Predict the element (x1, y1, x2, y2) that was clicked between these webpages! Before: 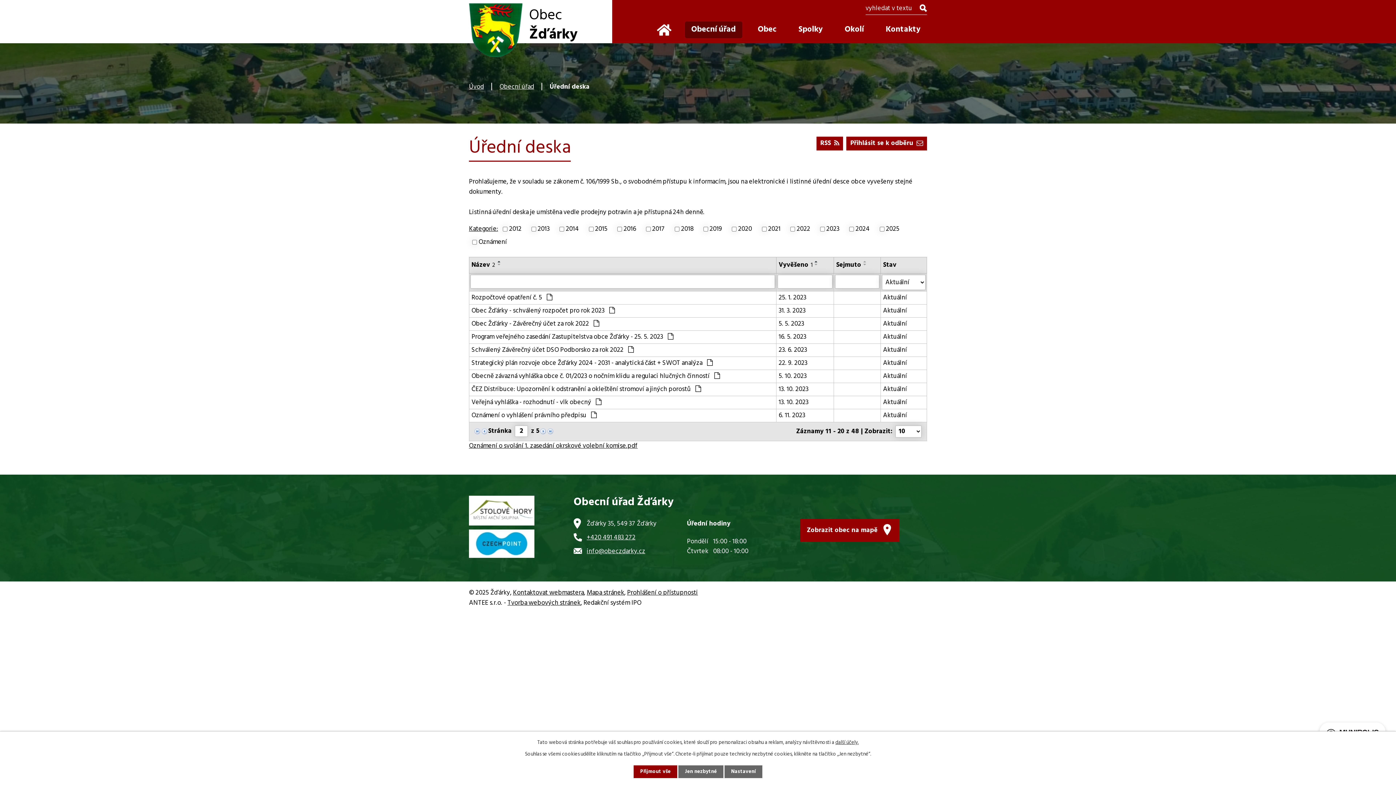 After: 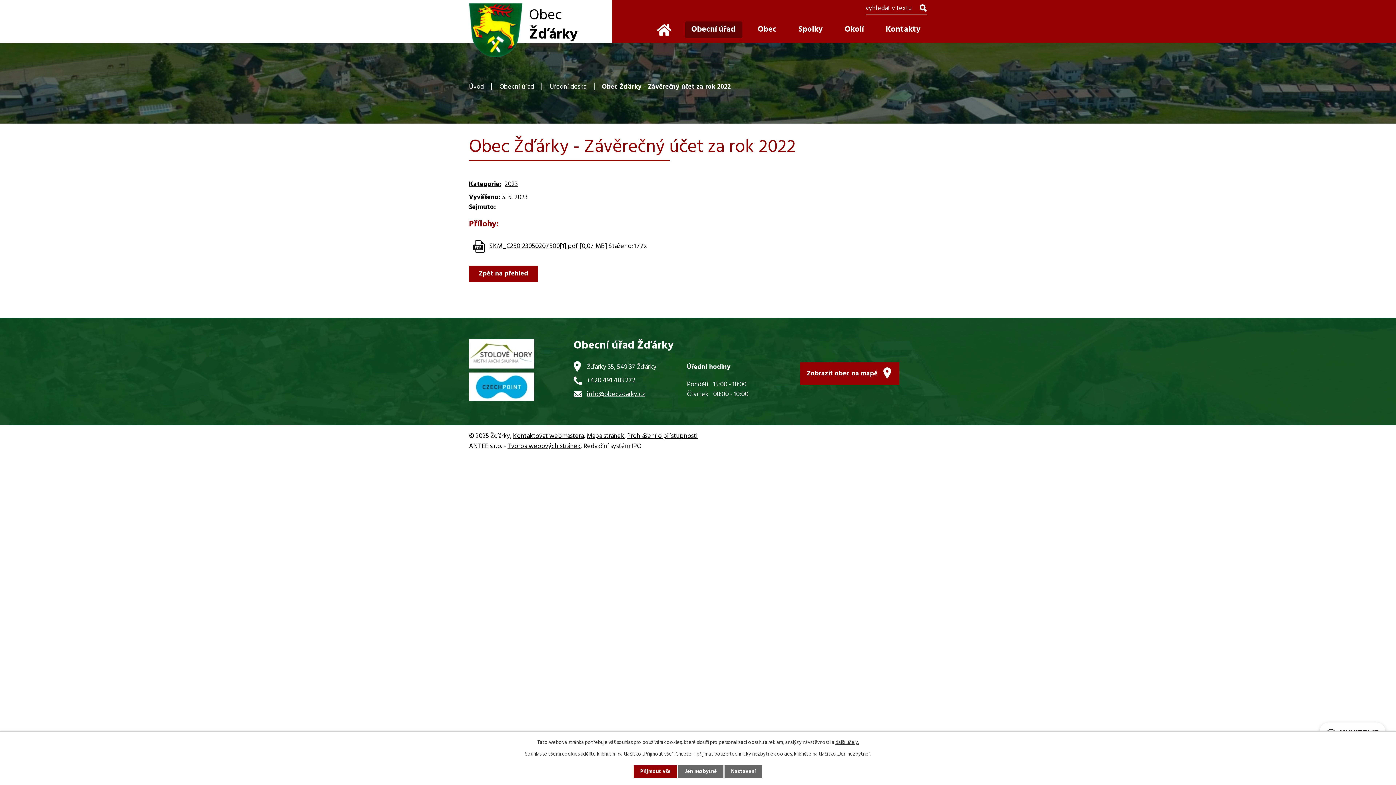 Action: label: 5. 5. 2023 bbox: (778, 319, 831, 329)